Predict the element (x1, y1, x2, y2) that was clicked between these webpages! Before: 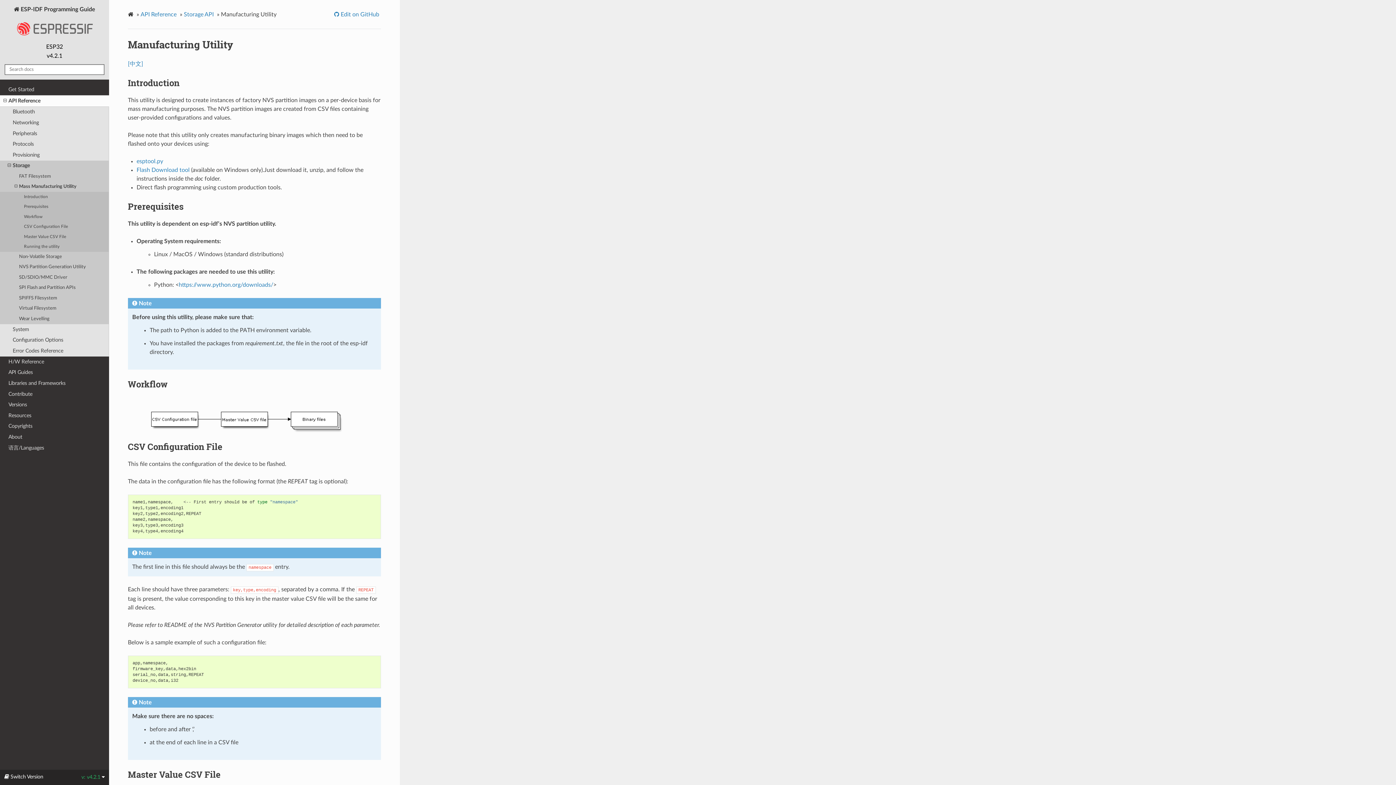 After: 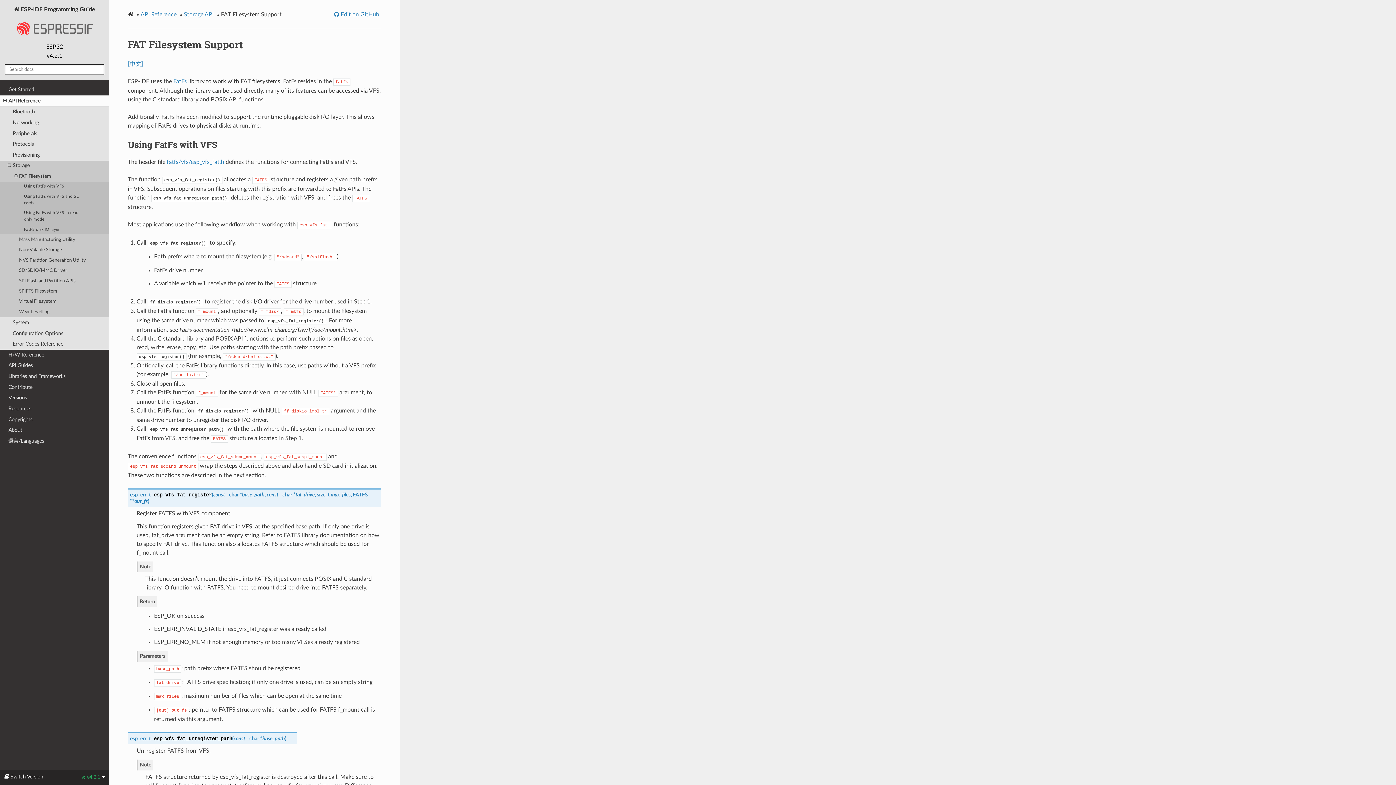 Action: label: FAT Filesystem bbox: (0, 171, 109, 181)